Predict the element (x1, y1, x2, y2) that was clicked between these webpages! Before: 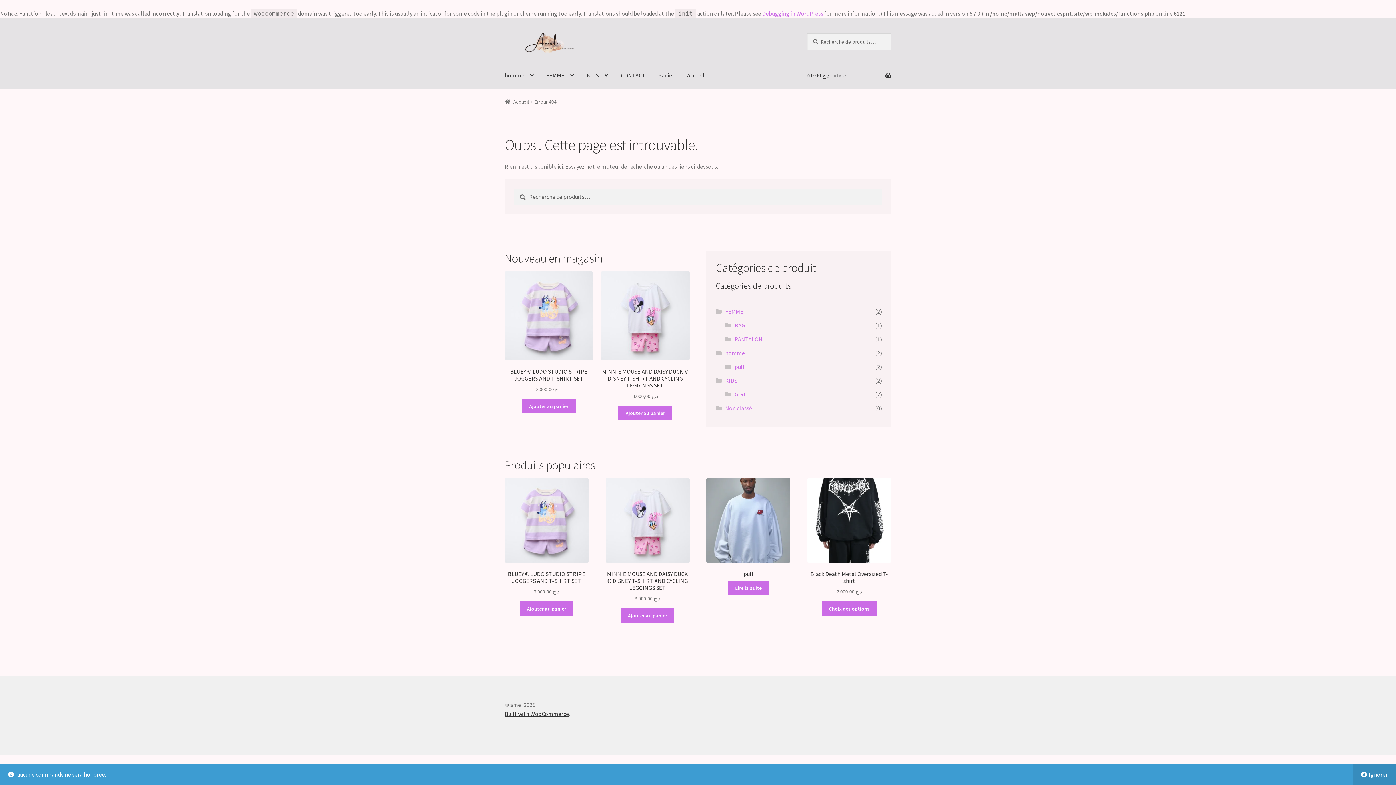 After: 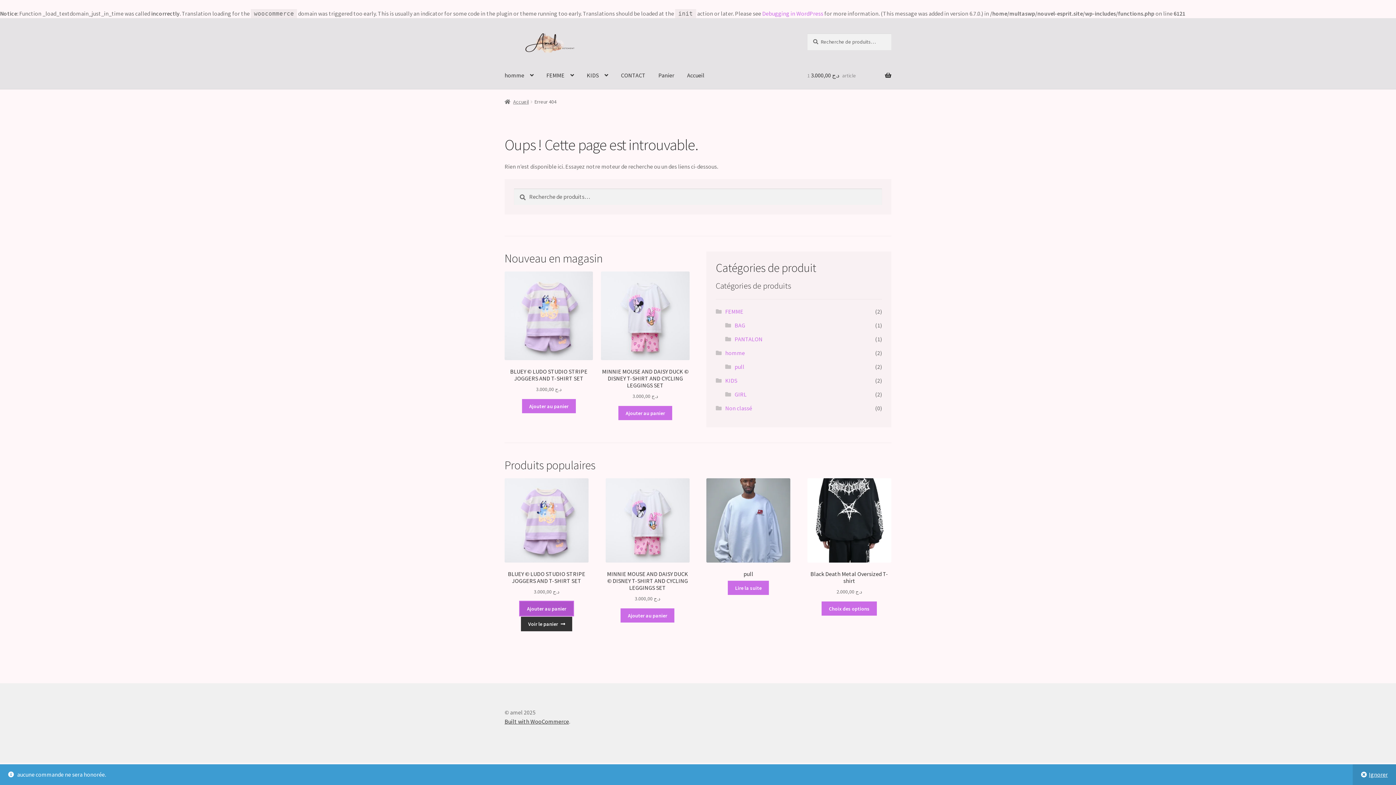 Action: bbox: (519, 601, 573, 616) label: Ajouter au panier : “BLUEY © LUDO STUDIO STRIPE JOGGERS AND T-SHIRT SET”